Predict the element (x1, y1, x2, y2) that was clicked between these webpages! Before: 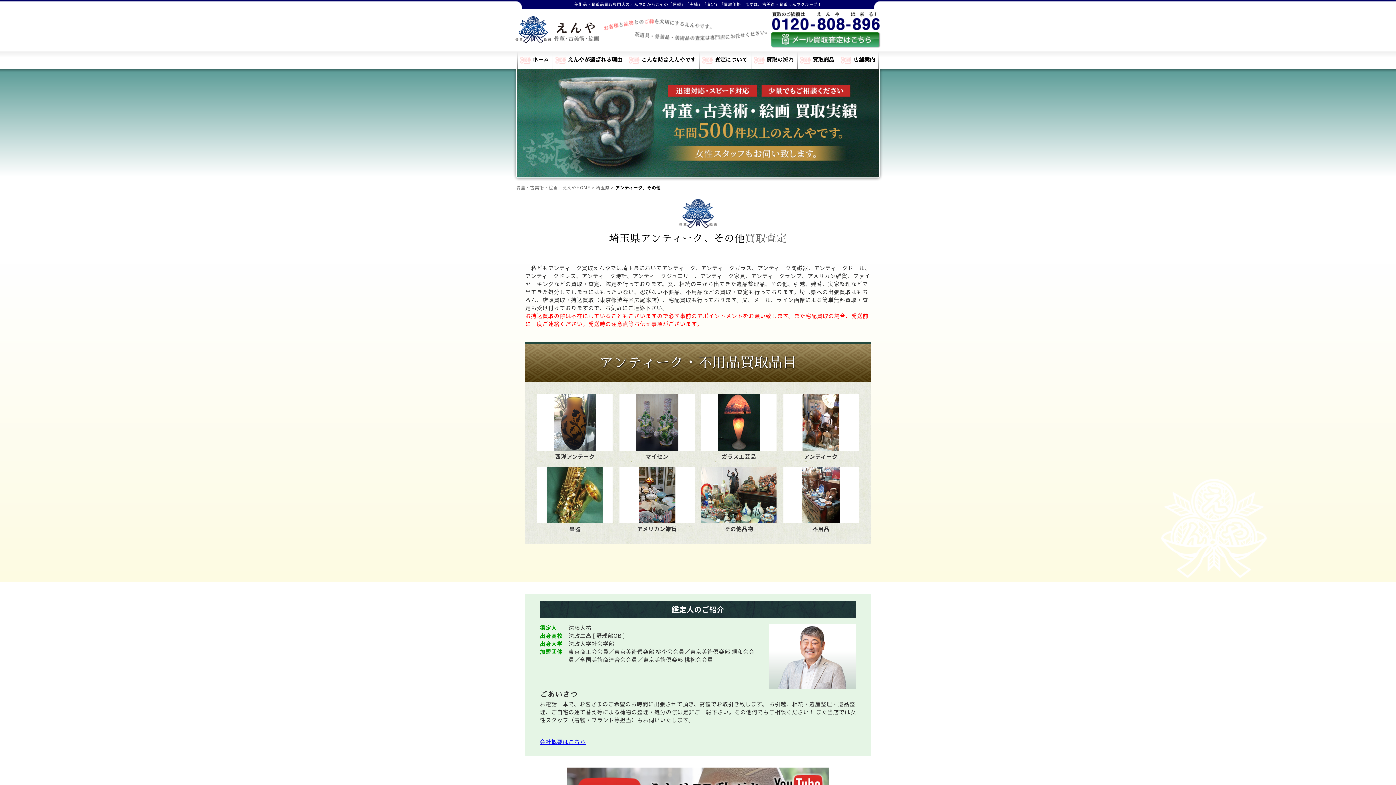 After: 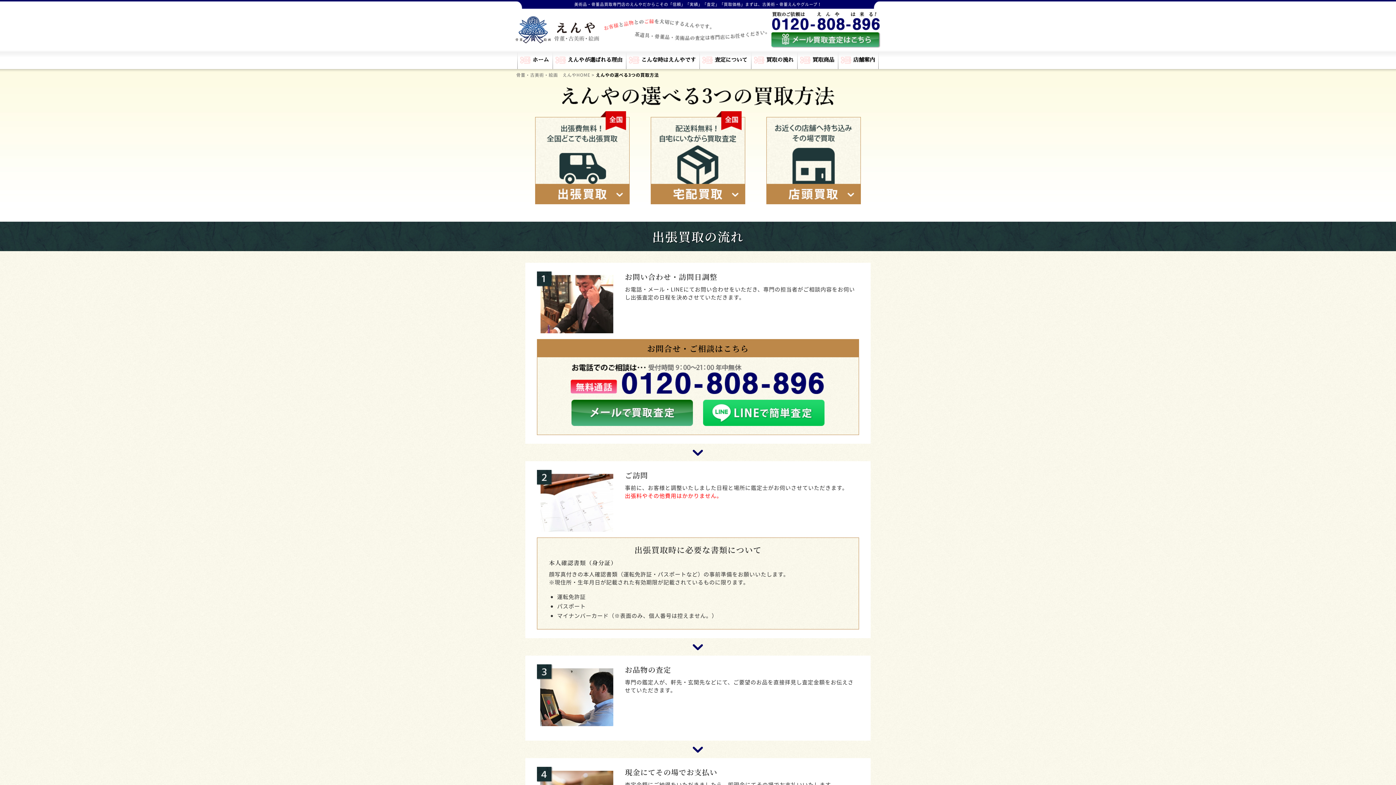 Action: bbox: (751, 50, 797, 69) label: 買取の流れ